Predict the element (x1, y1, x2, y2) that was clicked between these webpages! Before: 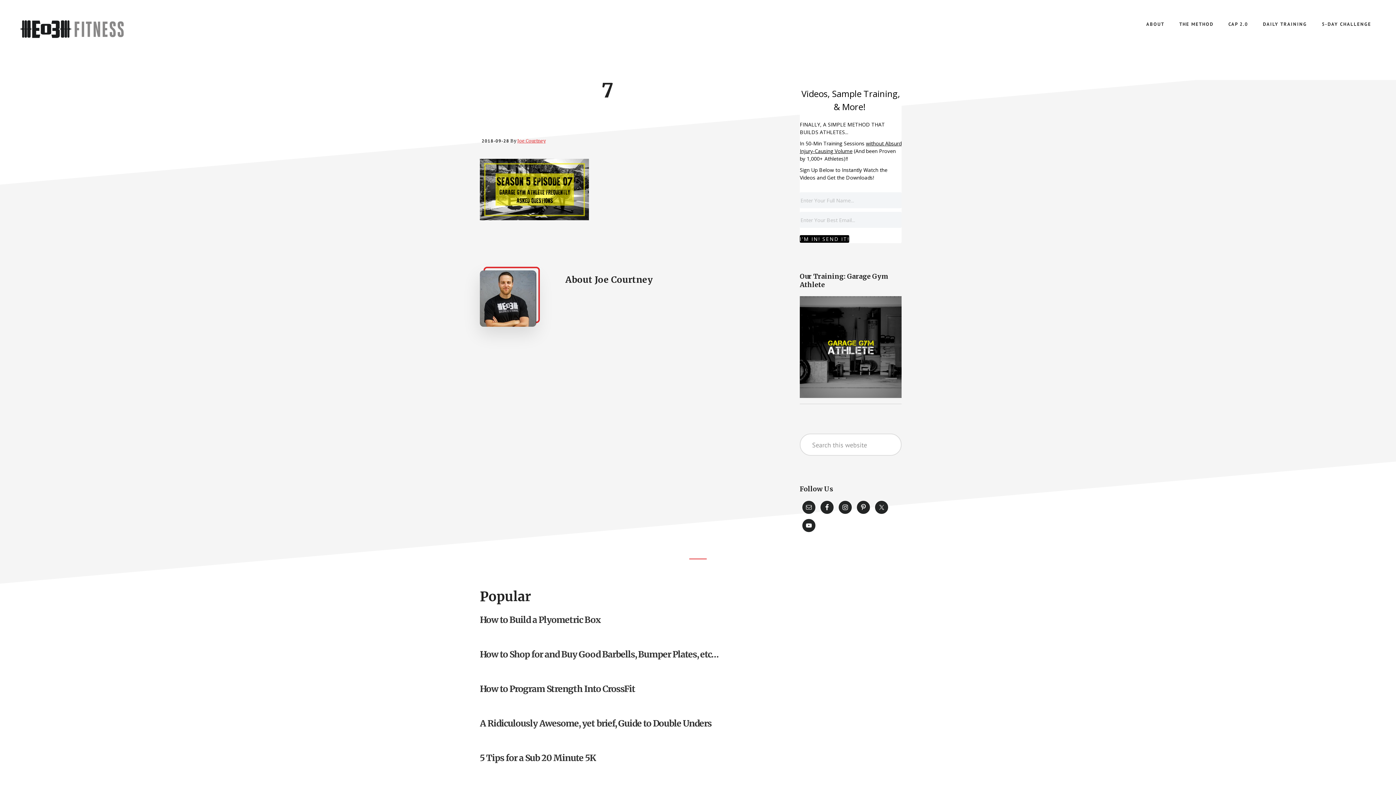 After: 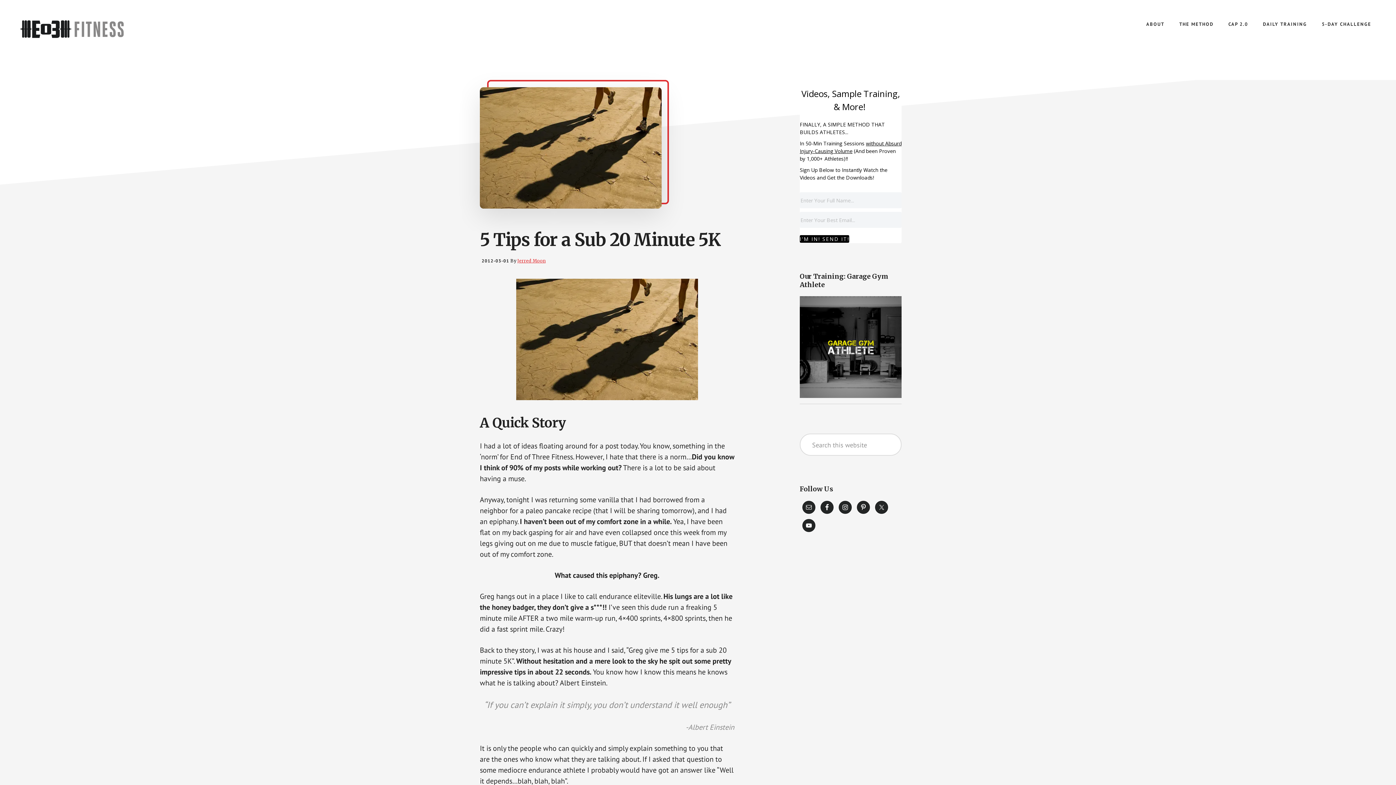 Action: label: 5 Tips for a Sub 20 Minute 5K bbox: (480, 752, 595, 764)